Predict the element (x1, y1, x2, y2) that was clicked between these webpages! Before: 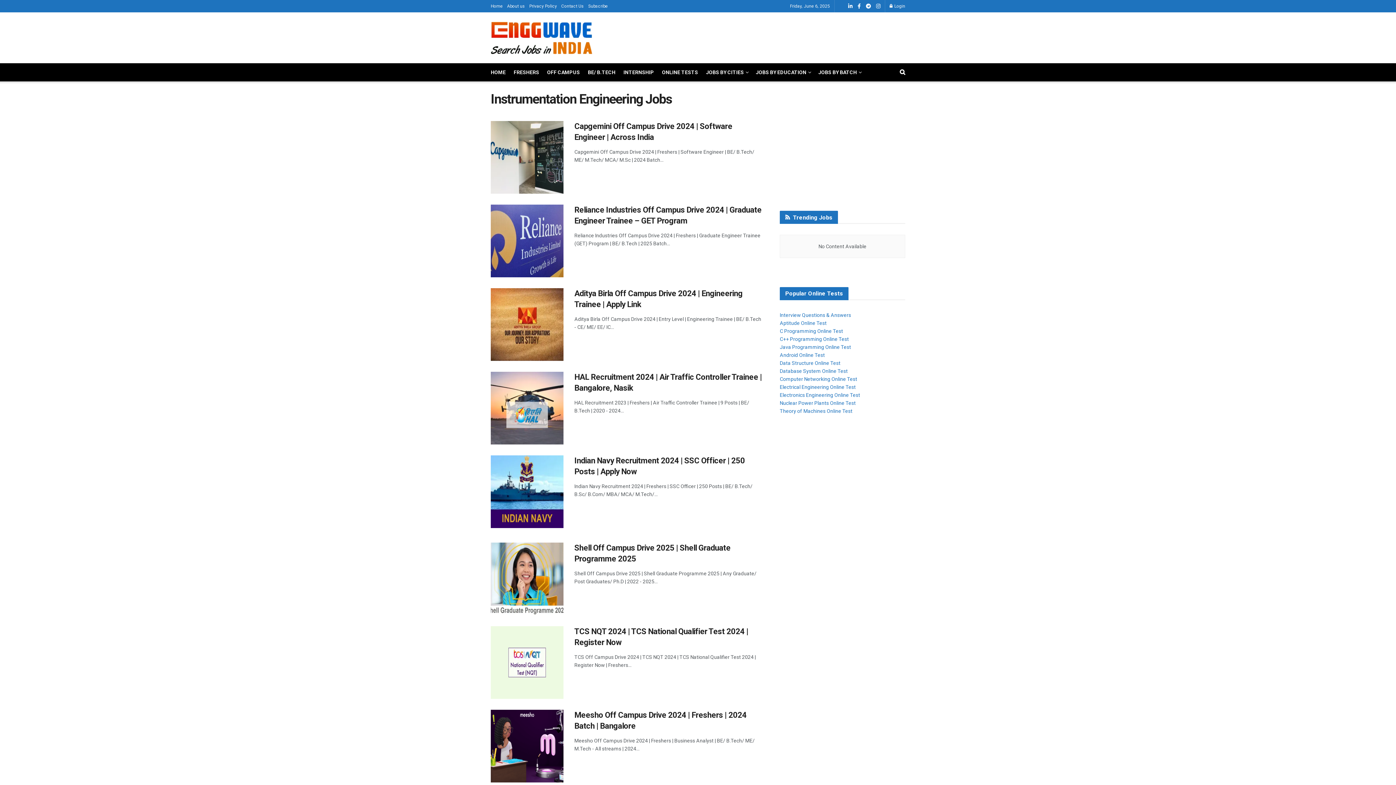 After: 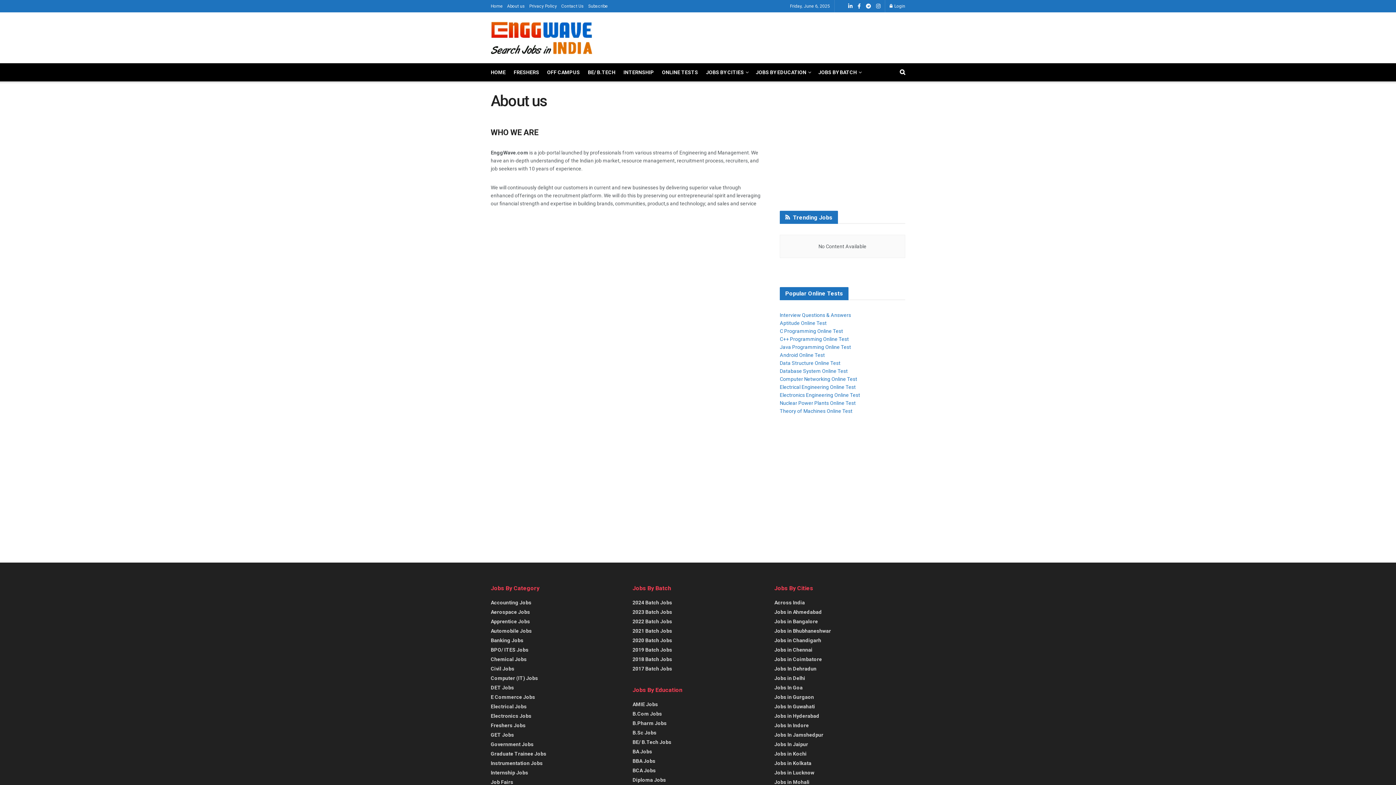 Action: label: About us bbox: (507, 0, 525, 12)